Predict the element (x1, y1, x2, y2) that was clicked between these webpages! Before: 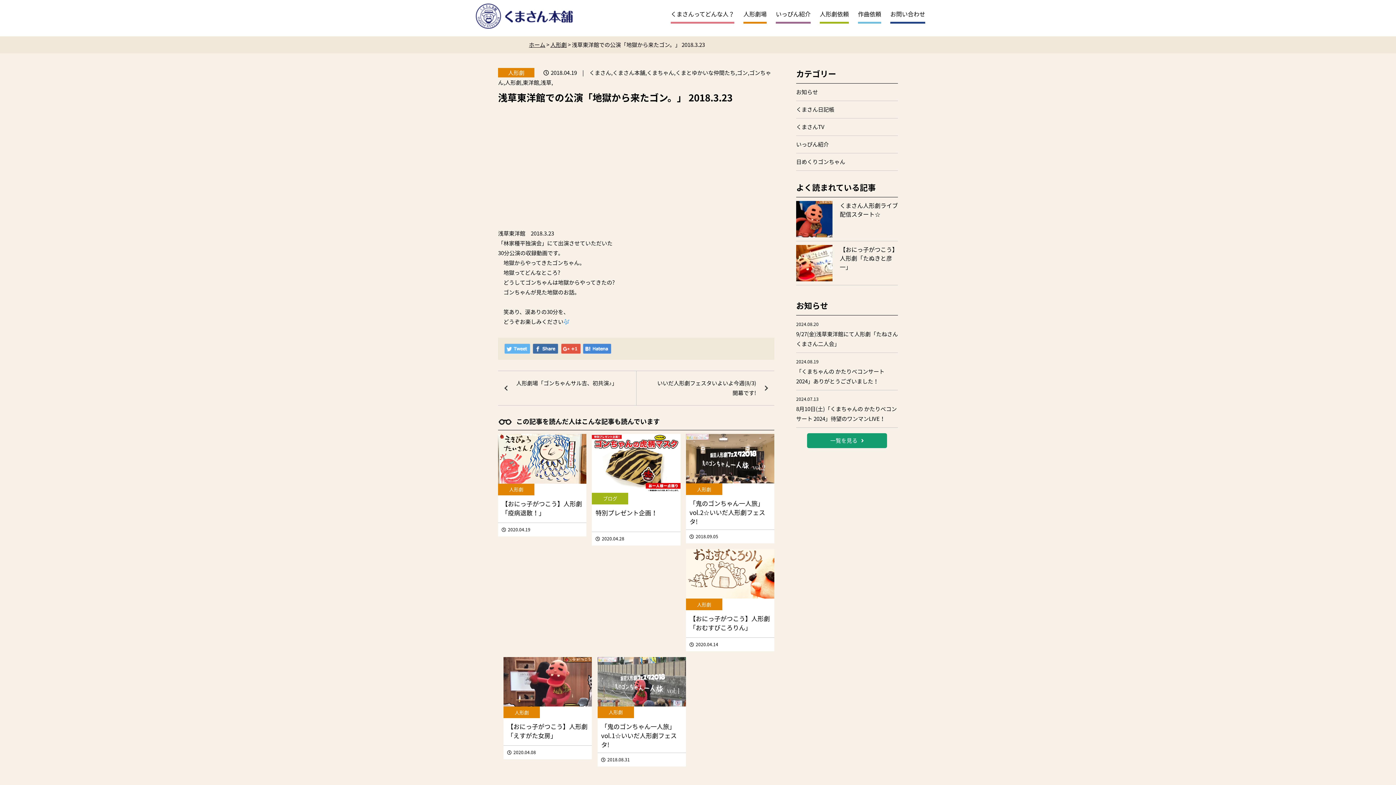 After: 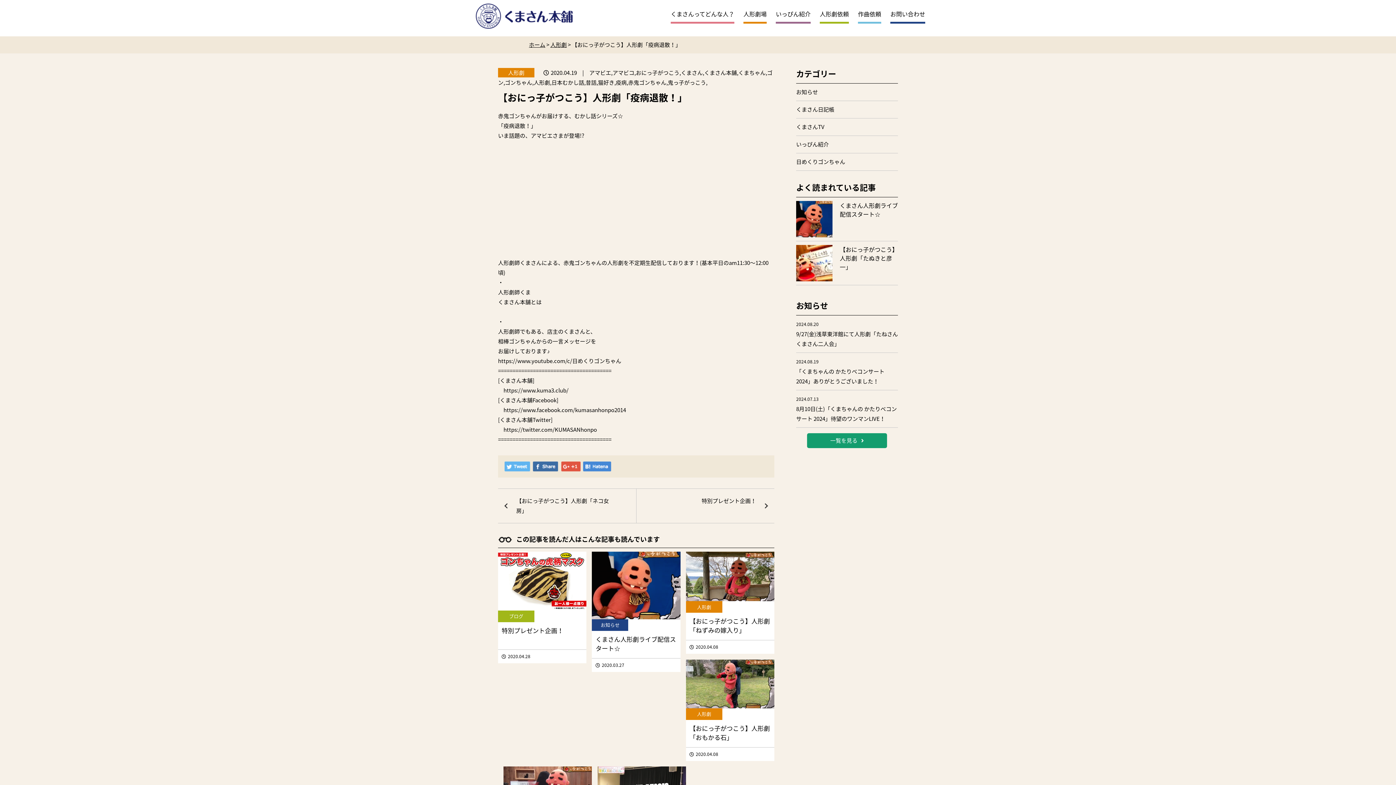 Action: label: 【おにっ子がつこう】人形劇「疫病退散！」 bbox: (501, 499, 582, 517)